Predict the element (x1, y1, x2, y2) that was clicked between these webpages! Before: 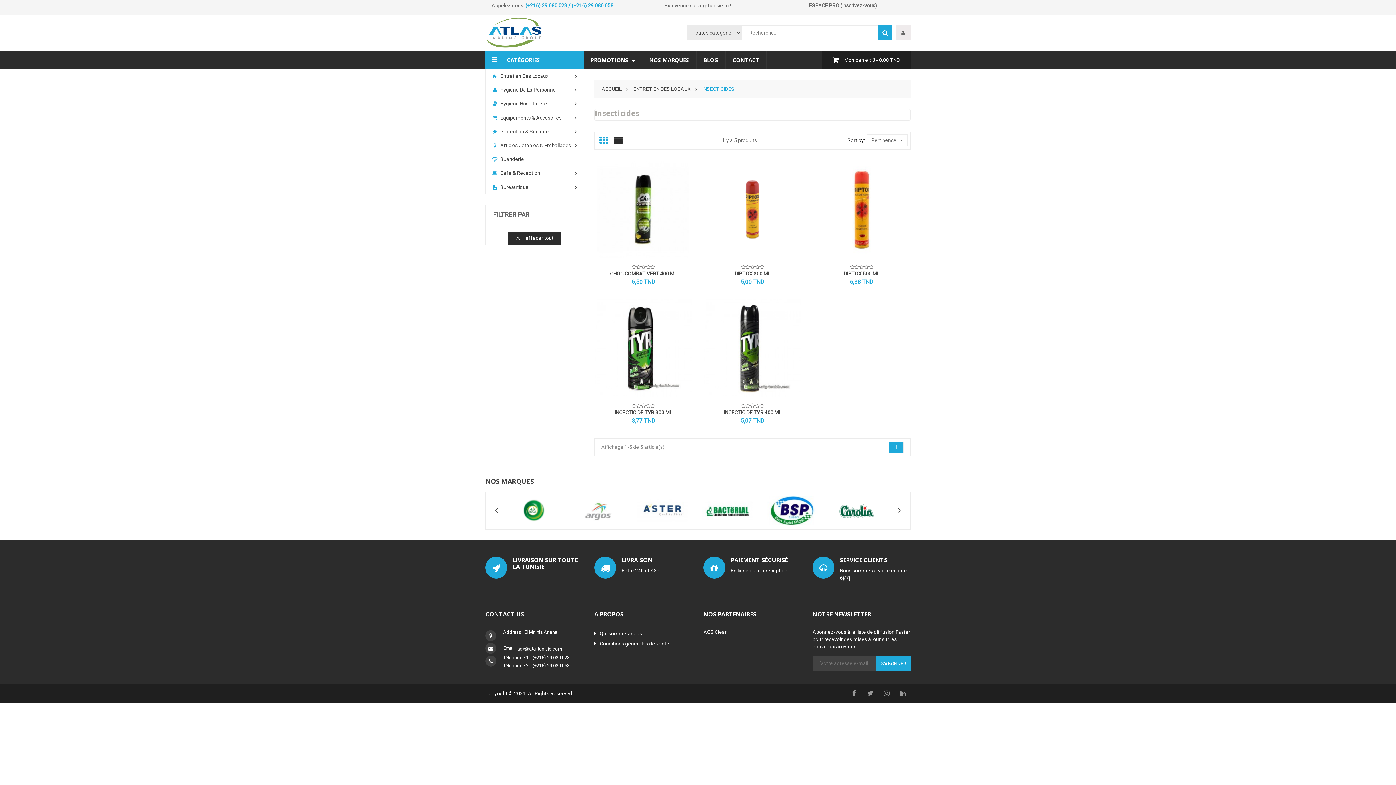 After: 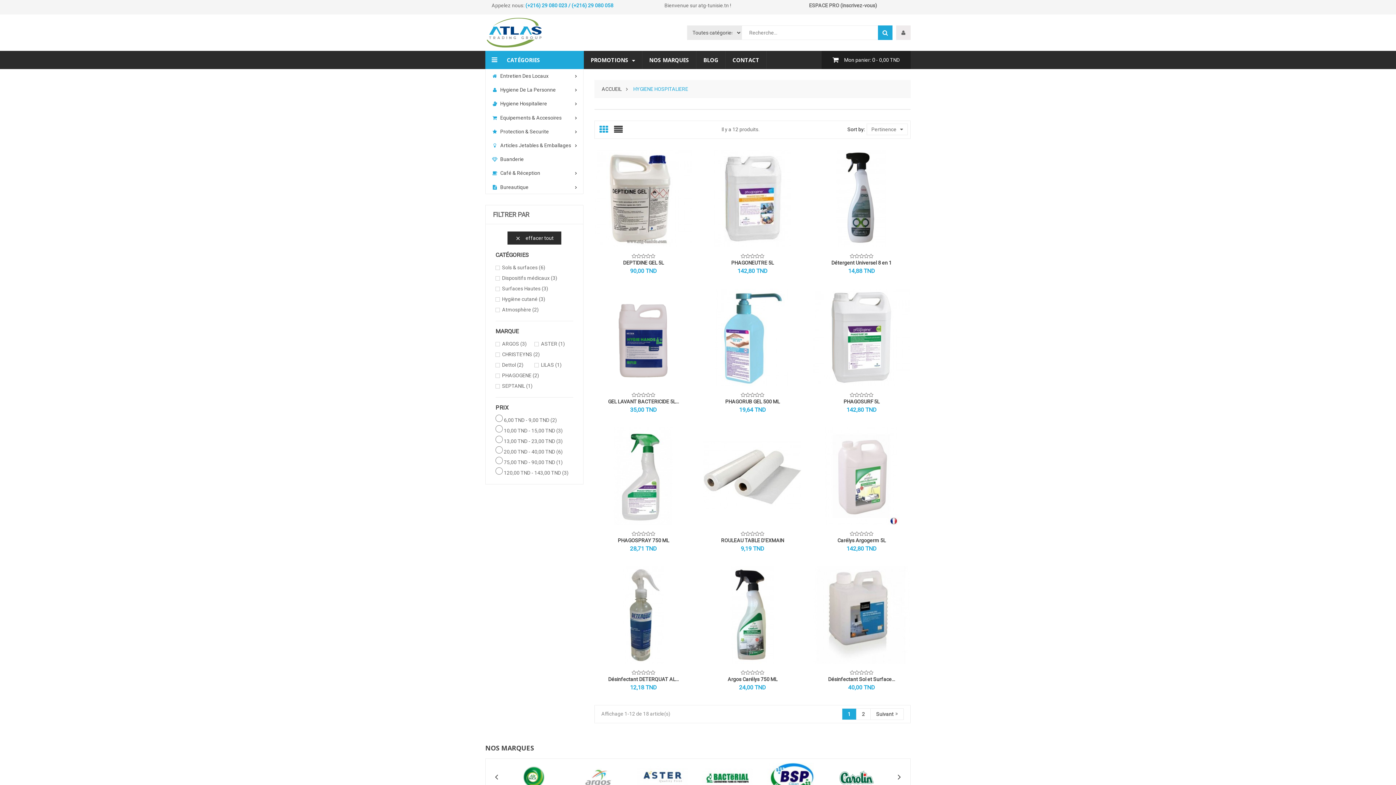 Action: label: Hygiene Hospitaliere bbox: (485, 96, 583, 110)